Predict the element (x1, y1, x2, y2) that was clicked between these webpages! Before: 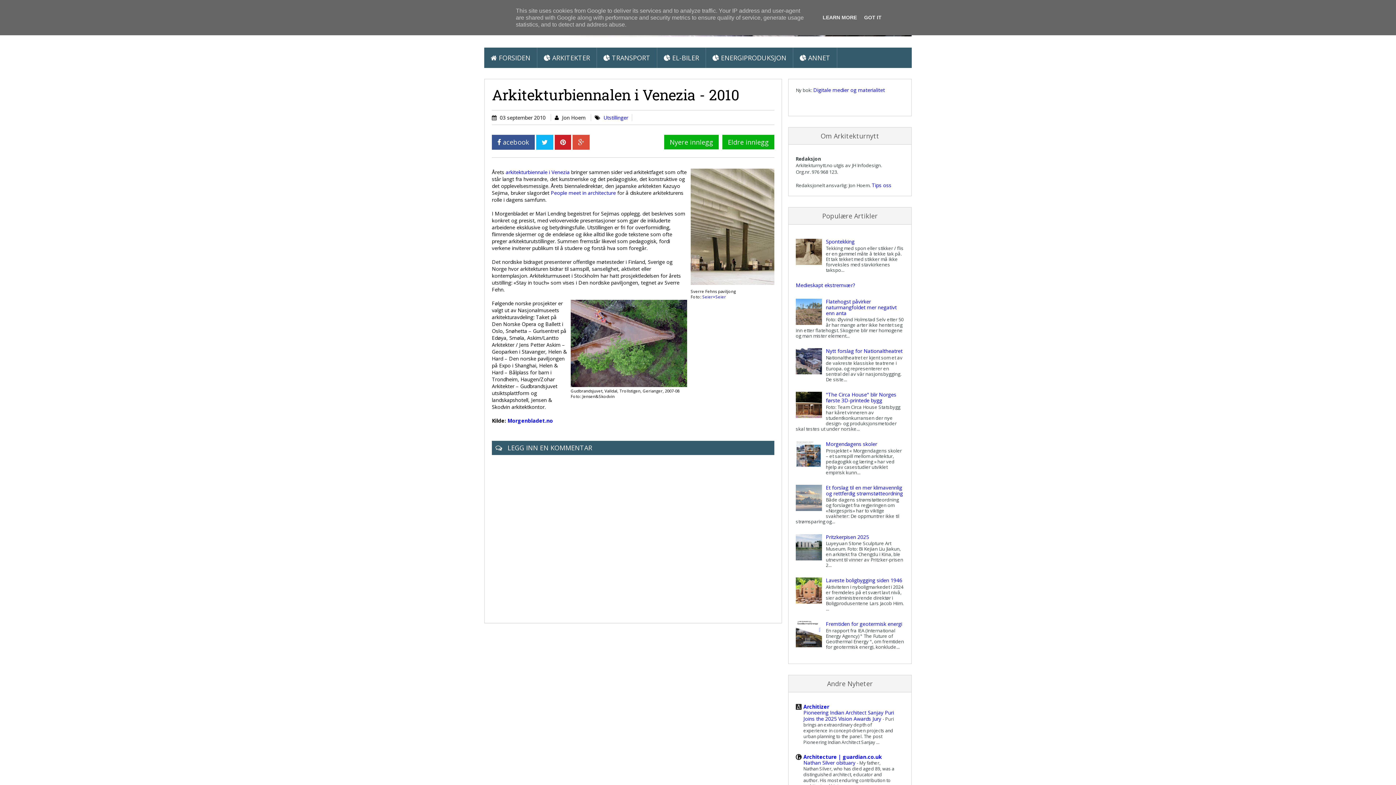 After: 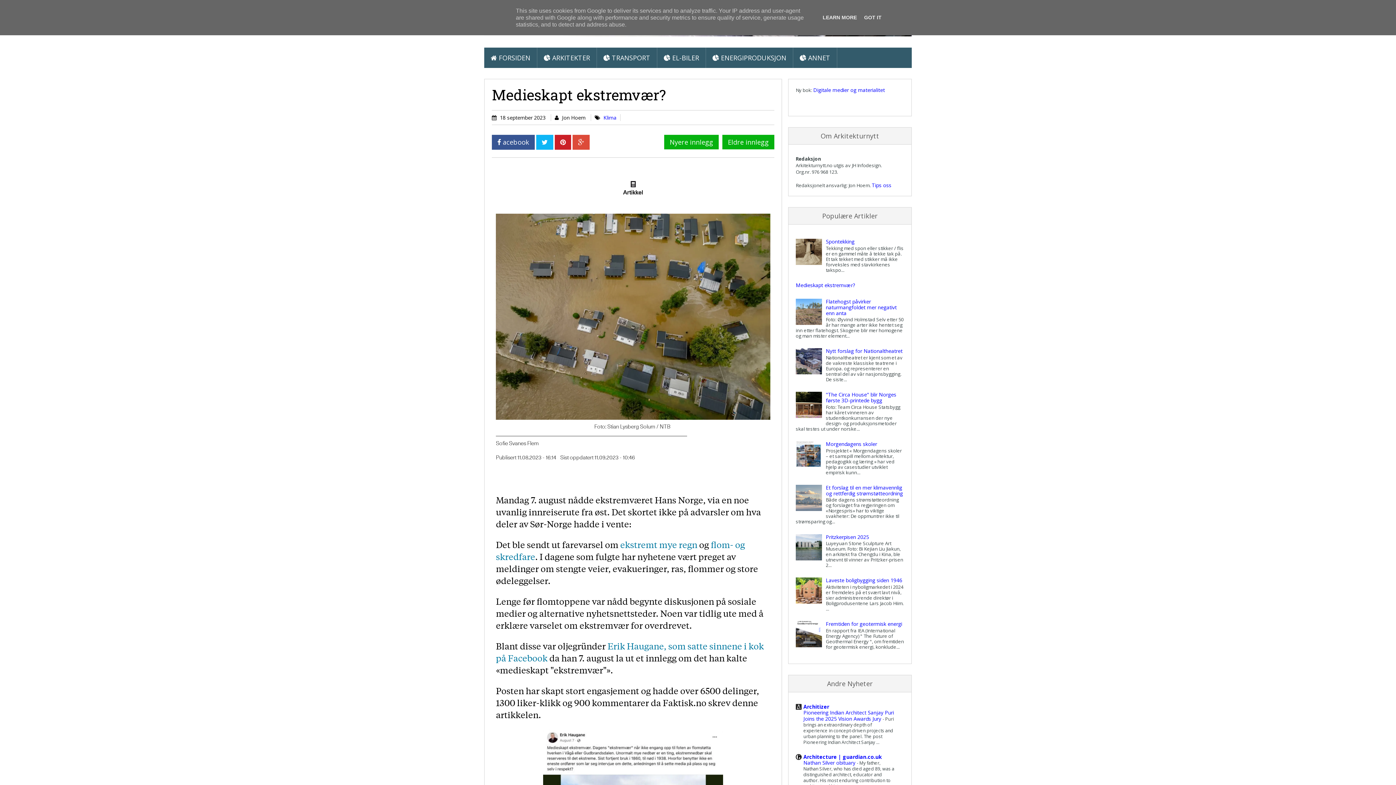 Action: bbox: (796, 281, 855, 288) label: Medieskapt ekstremvær?